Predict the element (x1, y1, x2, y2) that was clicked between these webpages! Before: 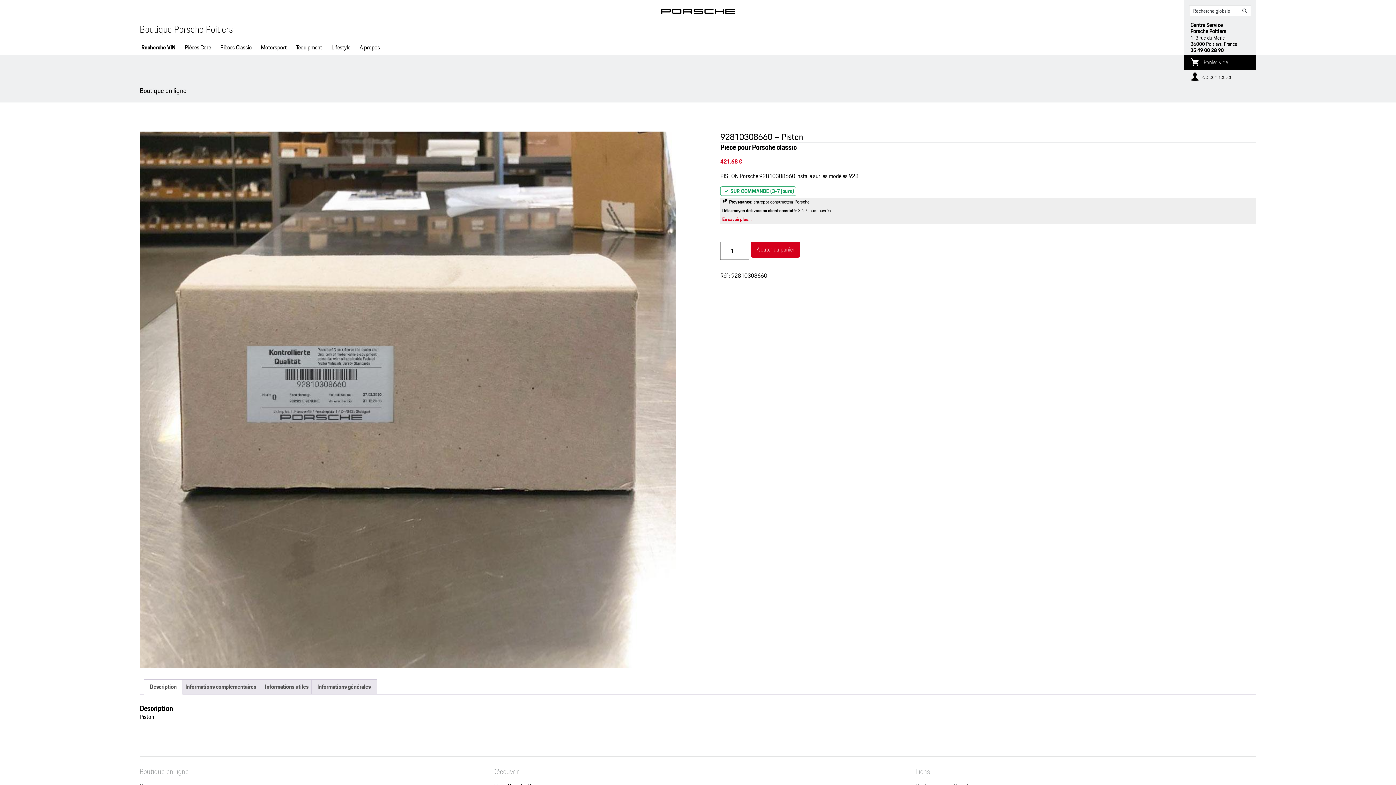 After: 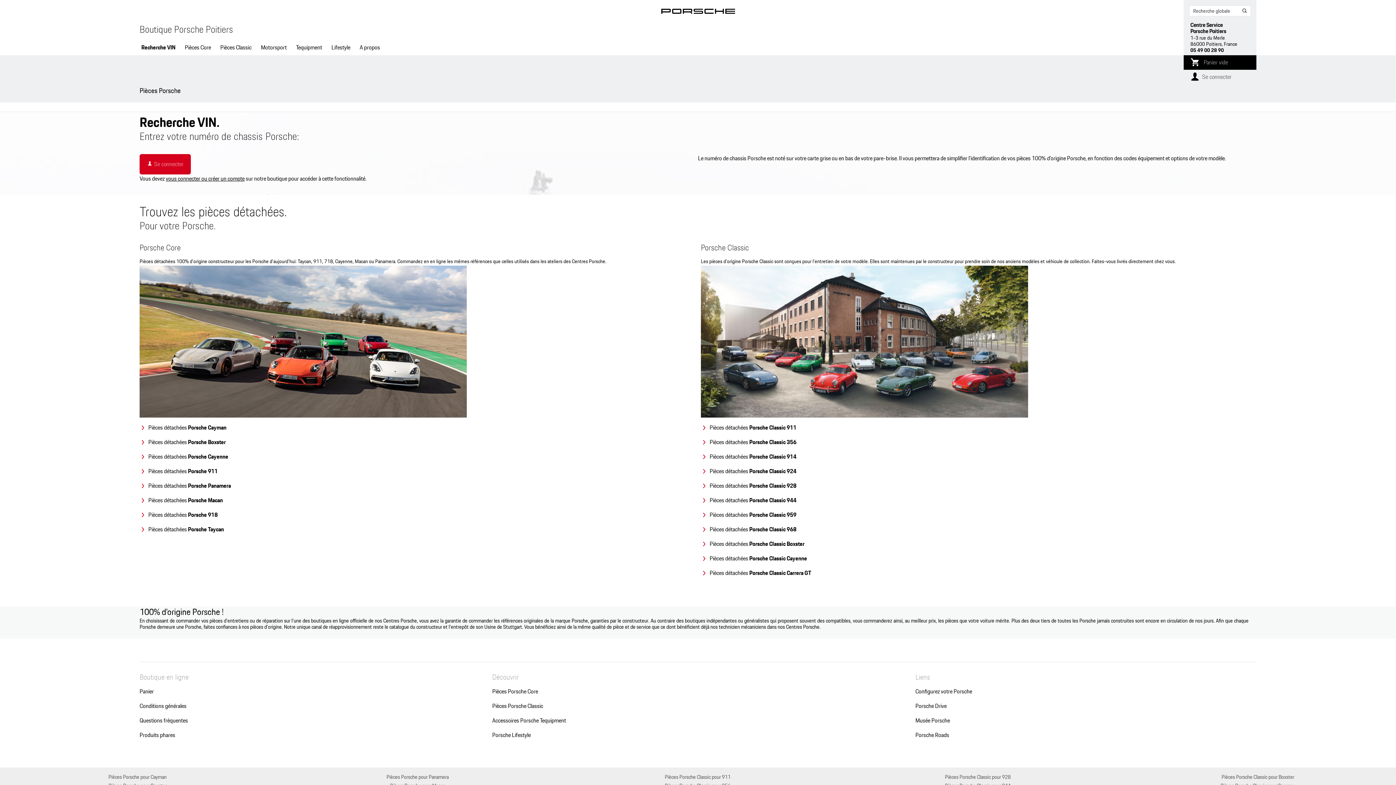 Action: bbox: (139, 39, 177, 55) label: Recherche VIN